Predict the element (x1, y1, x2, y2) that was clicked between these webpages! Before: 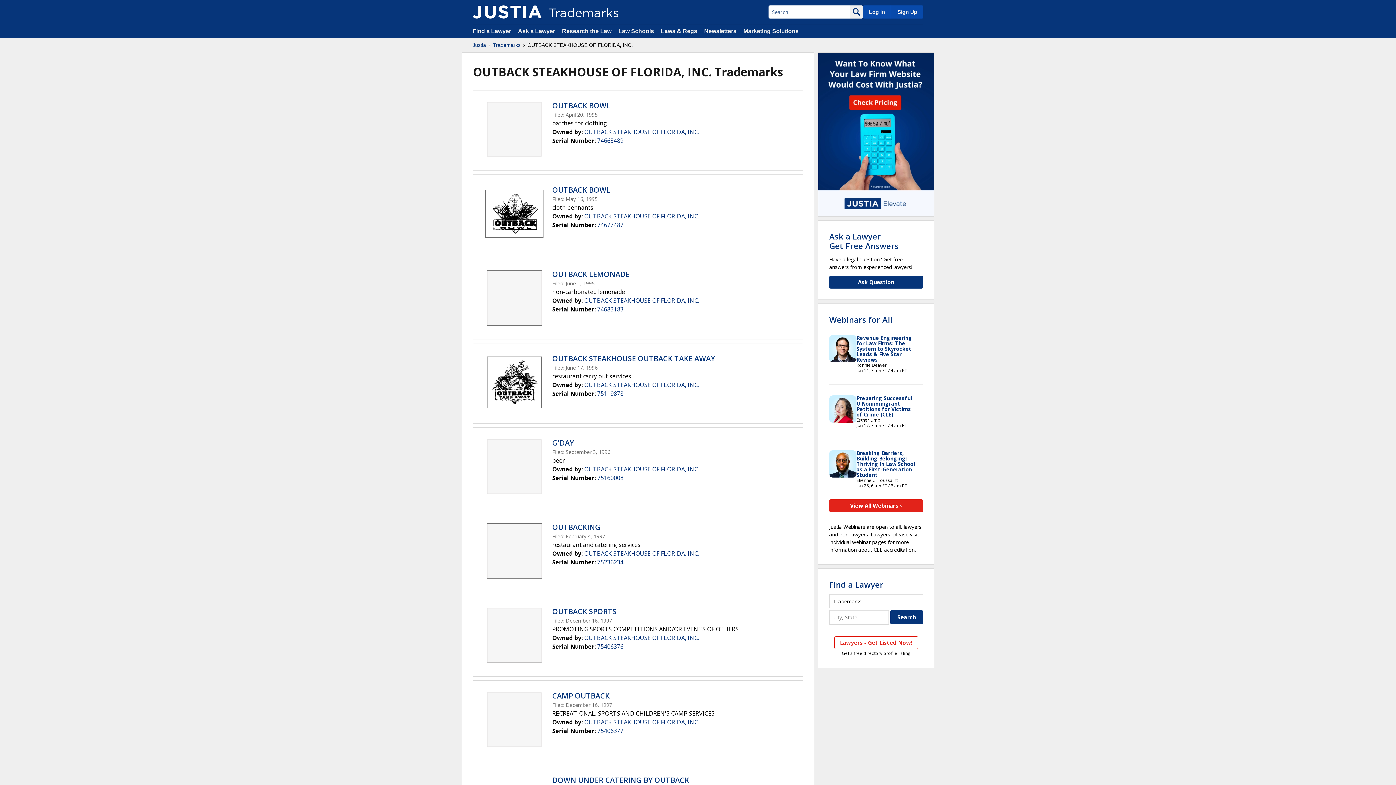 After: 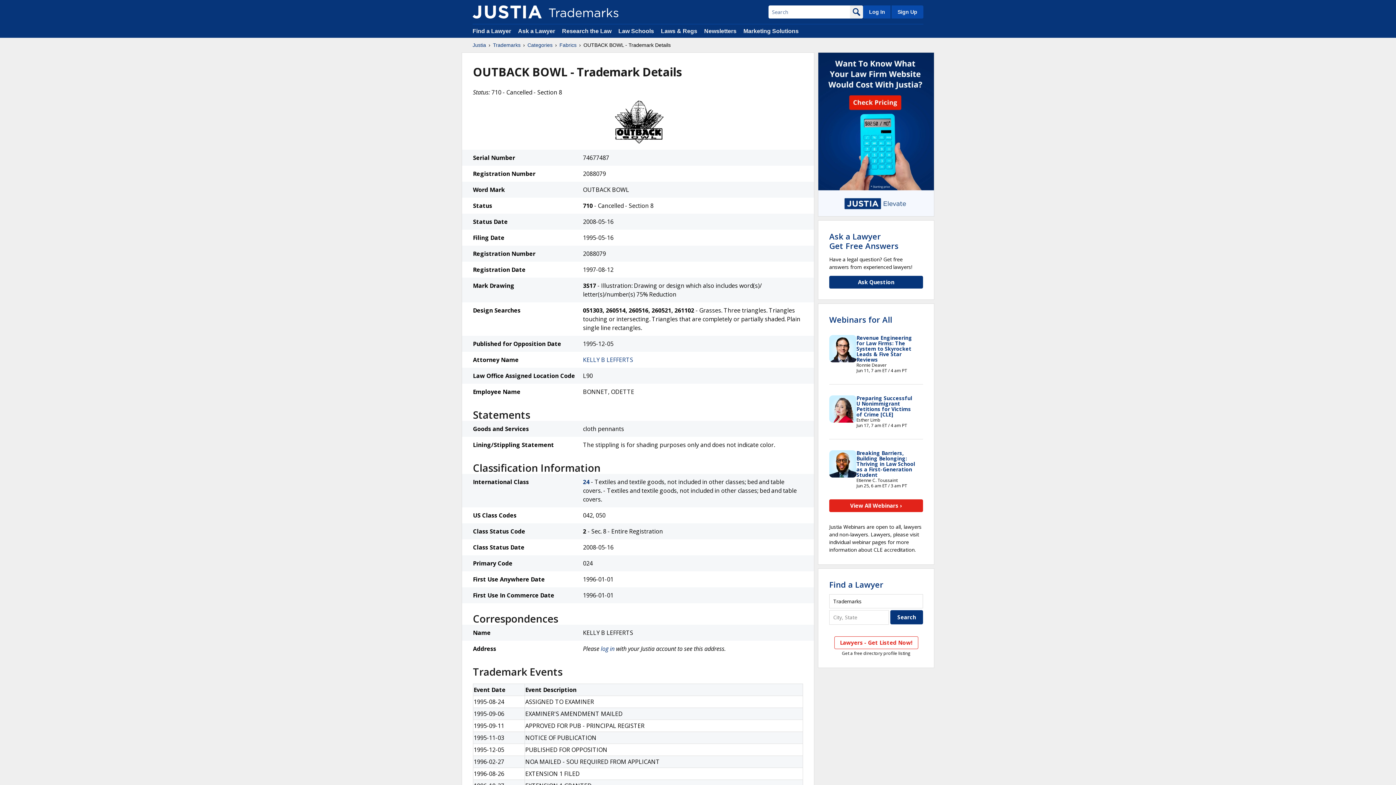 Action: bbox: (597, 221, 623, 229) label: 74677487